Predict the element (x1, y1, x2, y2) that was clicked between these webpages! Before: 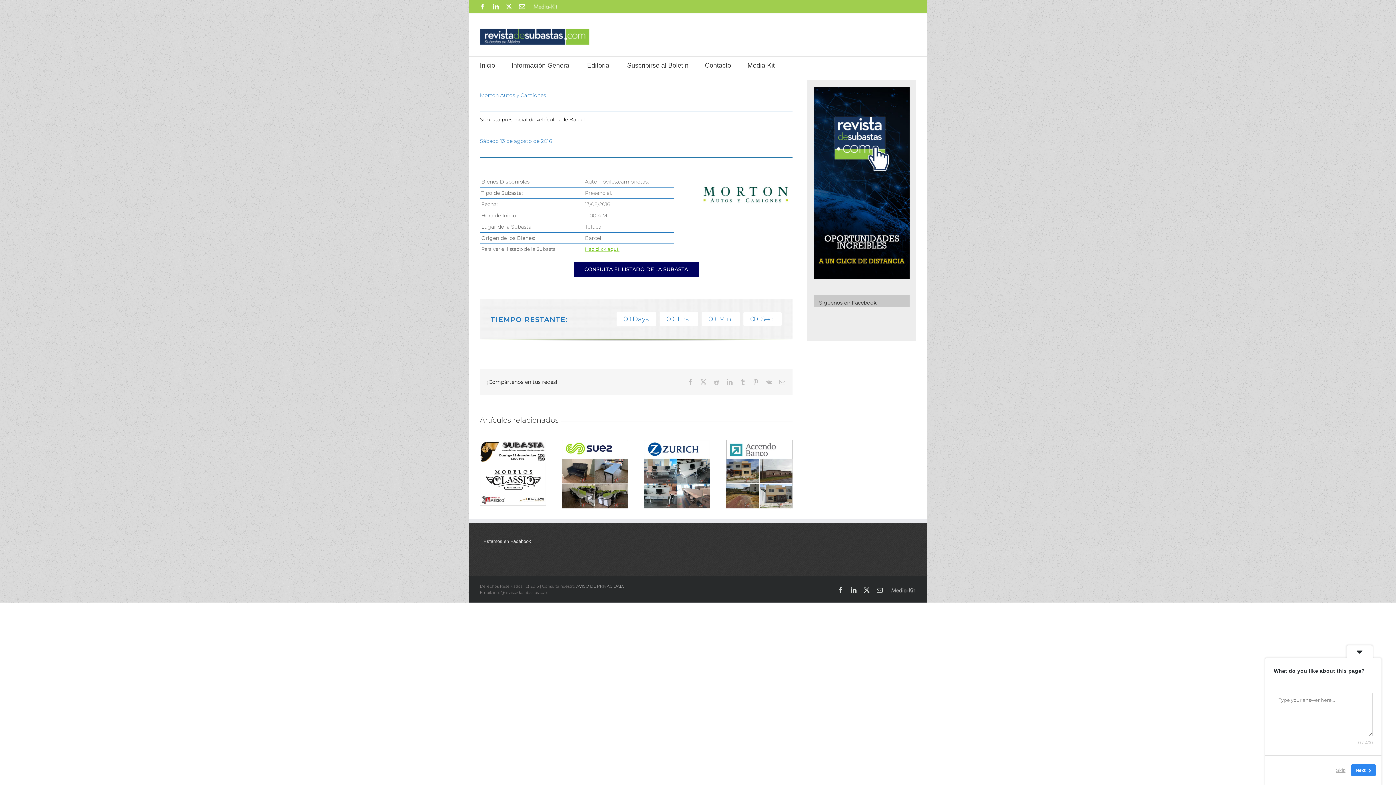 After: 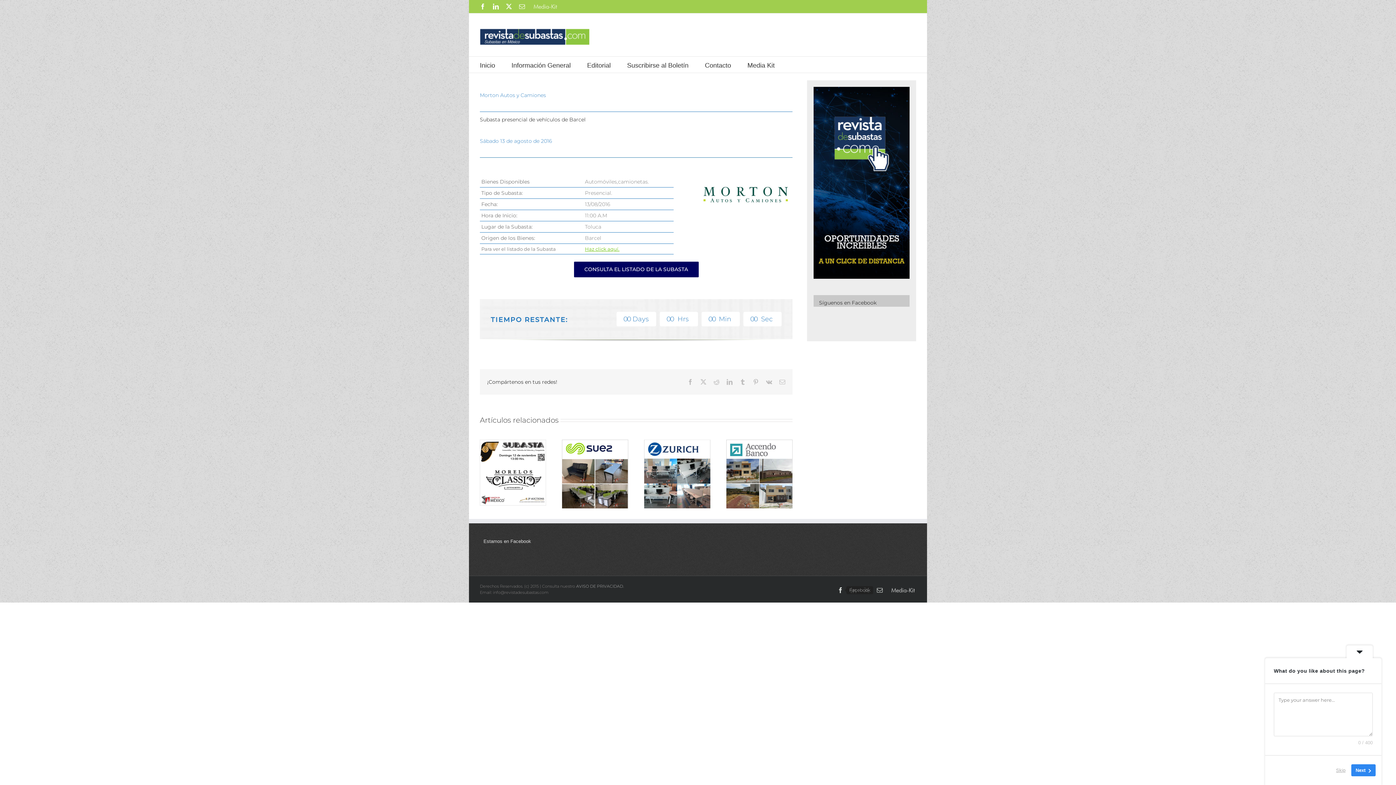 Action: label: Facebook bbox: (837, 587, 843, 593)